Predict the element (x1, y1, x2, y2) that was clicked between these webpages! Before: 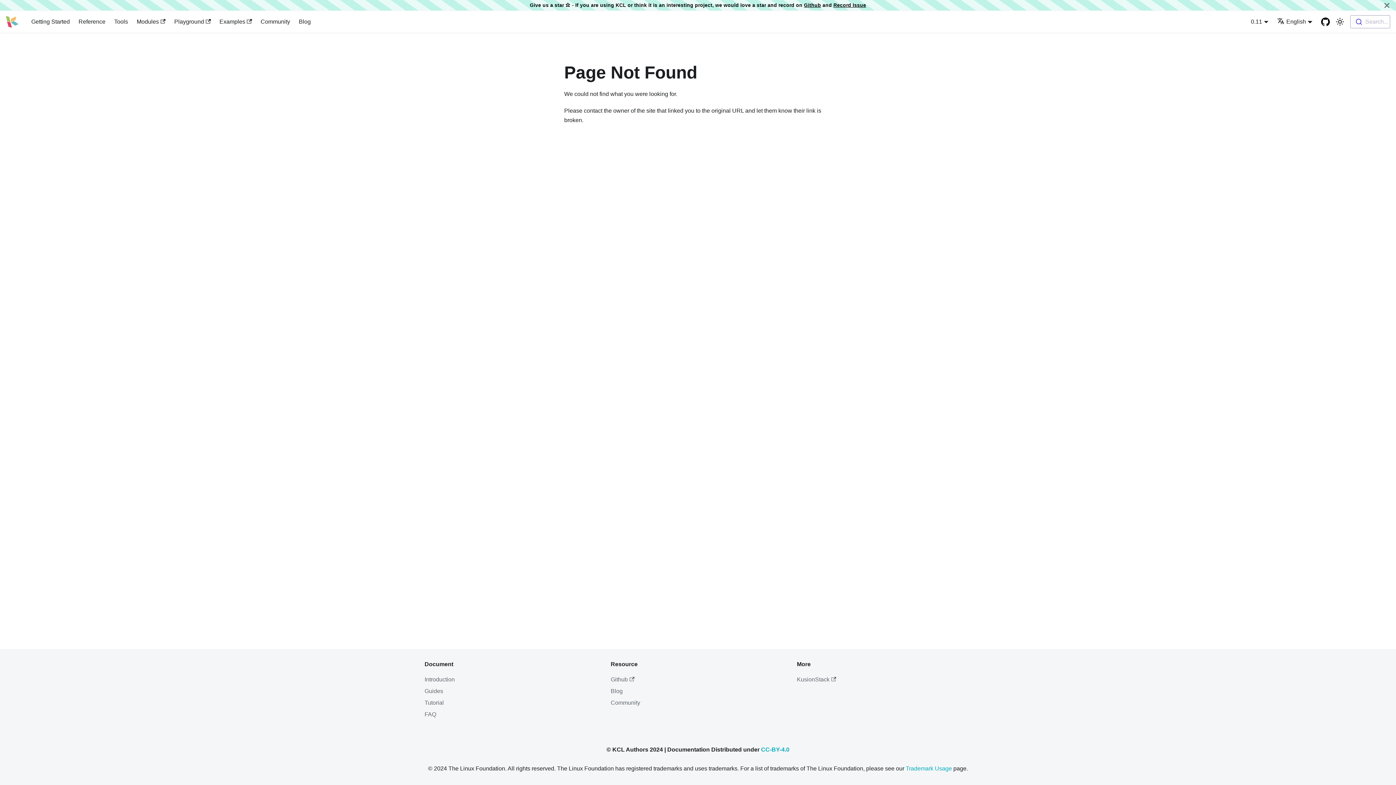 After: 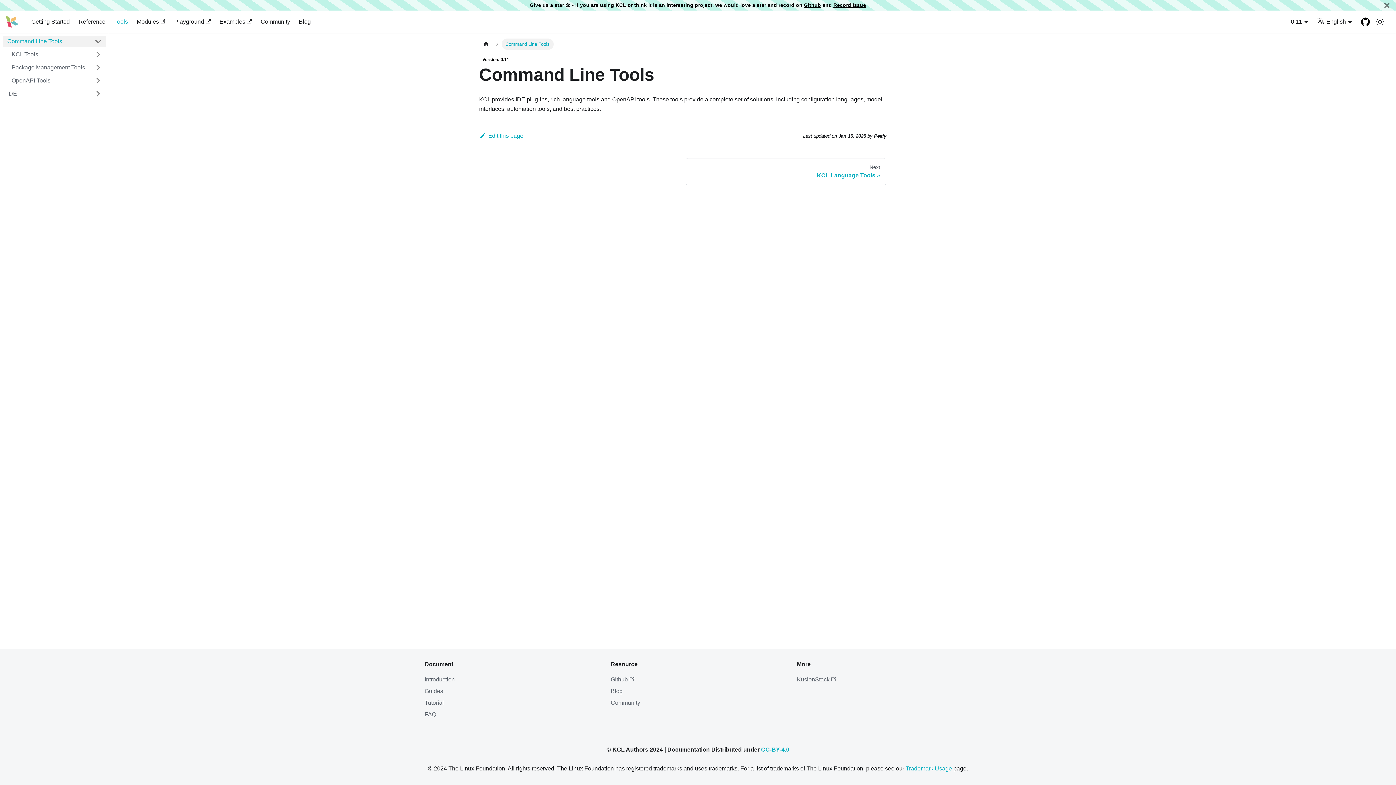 Action: bbox: (1251, 18, 1268, 24) label: 0.11